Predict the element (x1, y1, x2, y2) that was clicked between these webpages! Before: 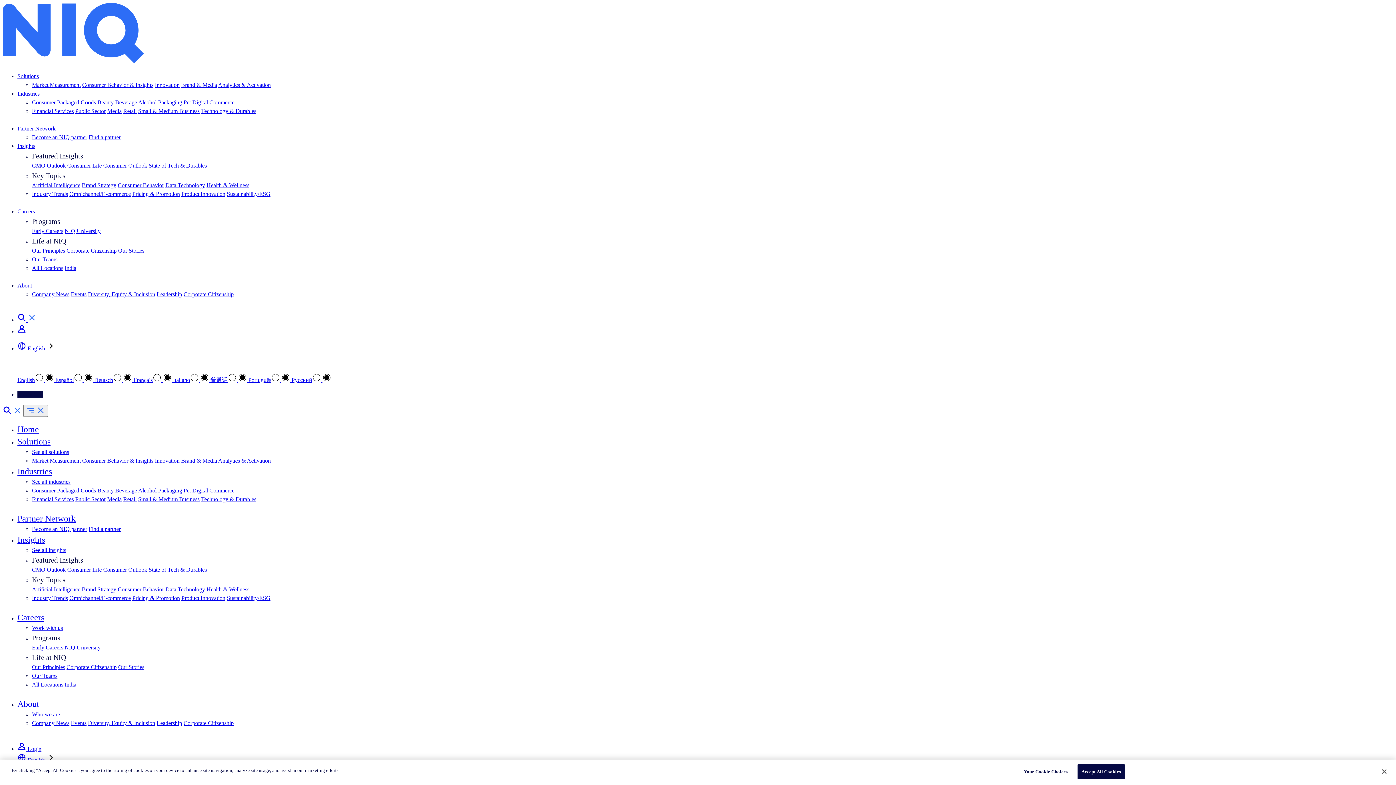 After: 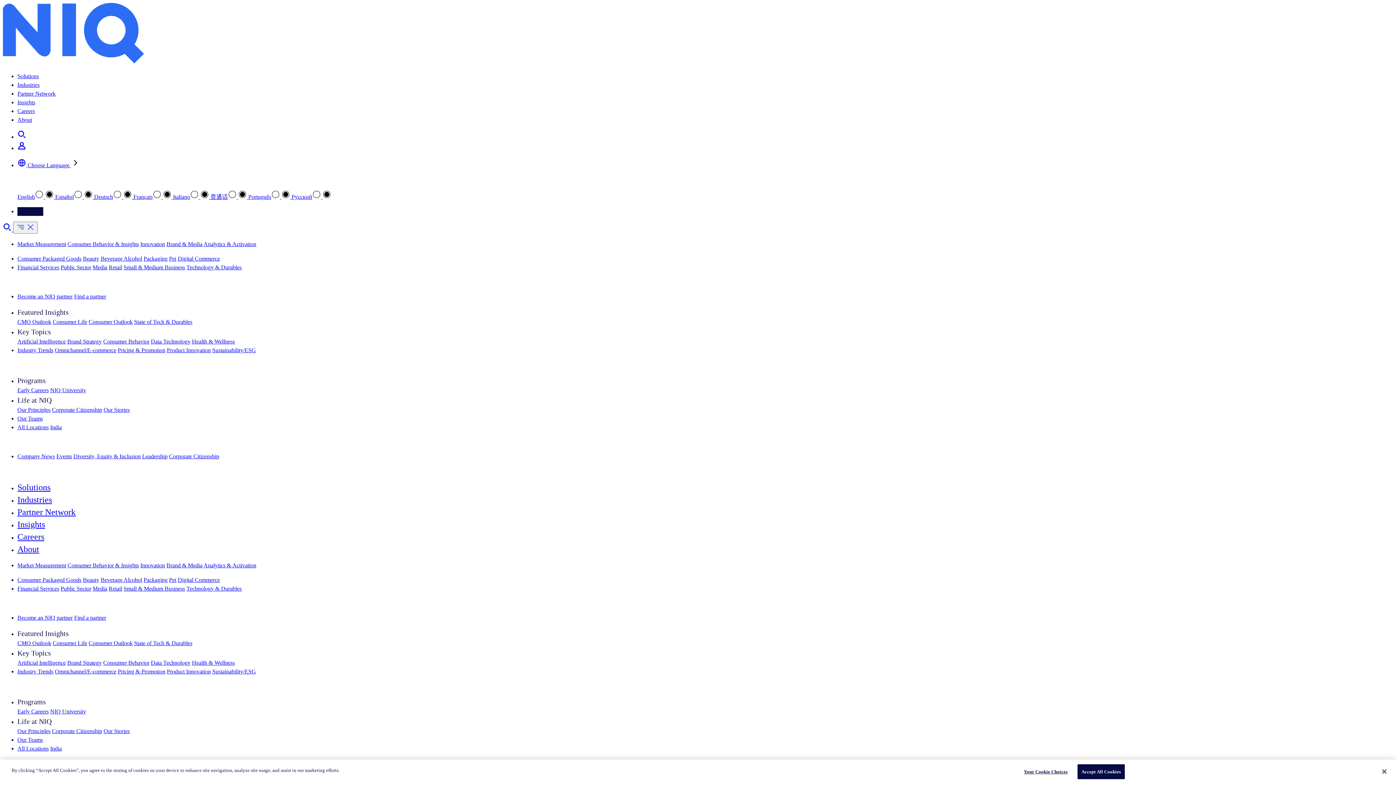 Action: bbox: (32, 673, 57, 679) label: Our Teams